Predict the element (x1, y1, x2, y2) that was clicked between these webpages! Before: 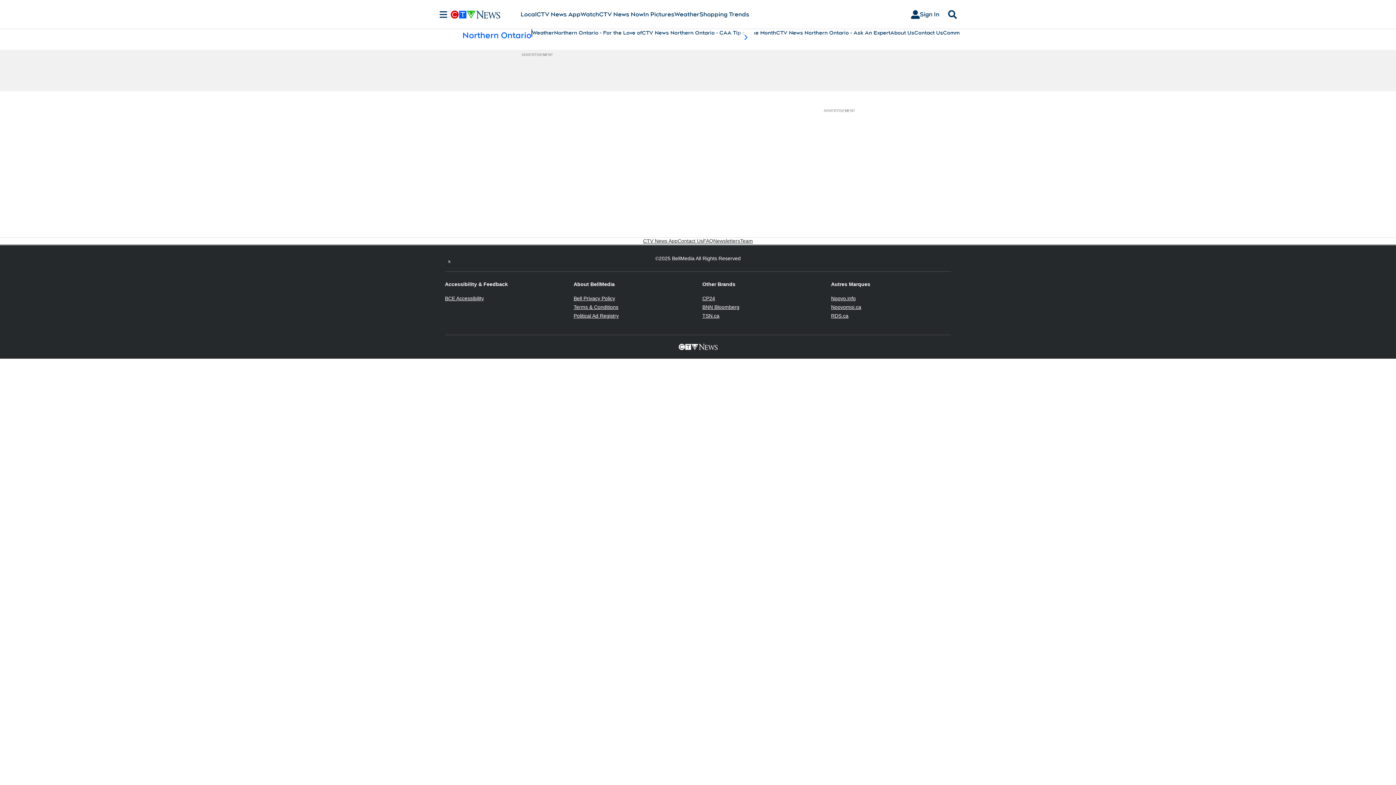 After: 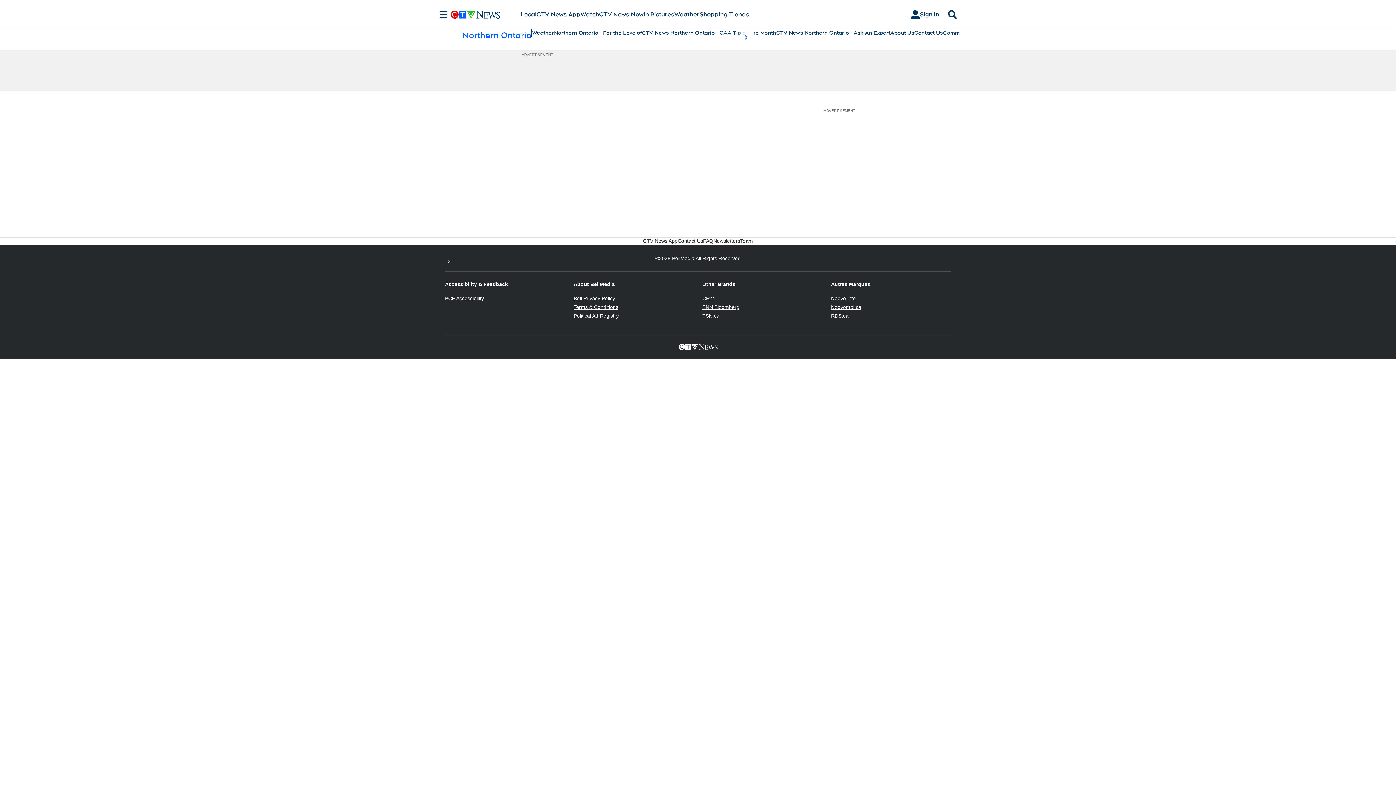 Action: label: RDS.ca
Opens in new window bbox: (831, 313, 848, 318)